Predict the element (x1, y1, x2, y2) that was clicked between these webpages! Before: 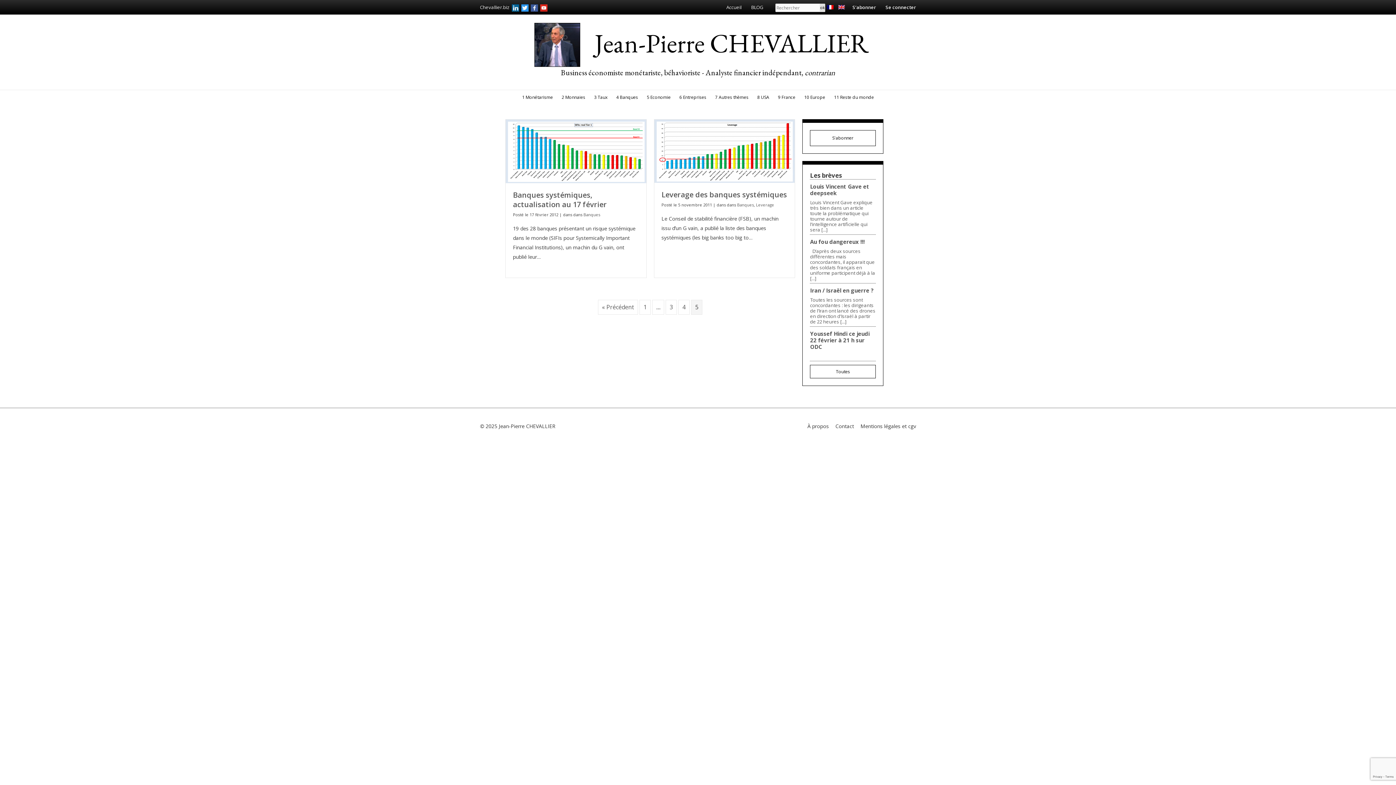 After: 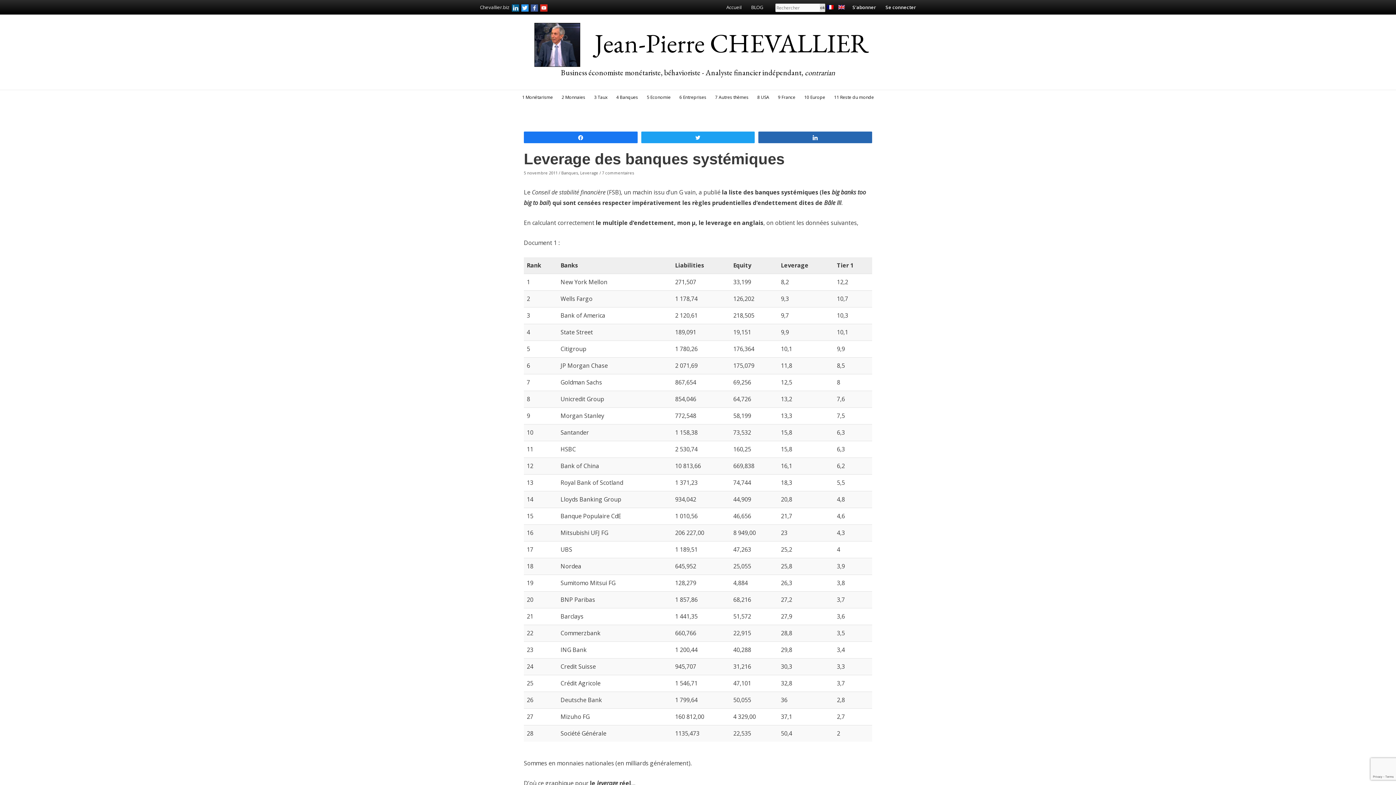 Action: label: Leverage des banques systémiques bbox: (661, 189, 787, 199)